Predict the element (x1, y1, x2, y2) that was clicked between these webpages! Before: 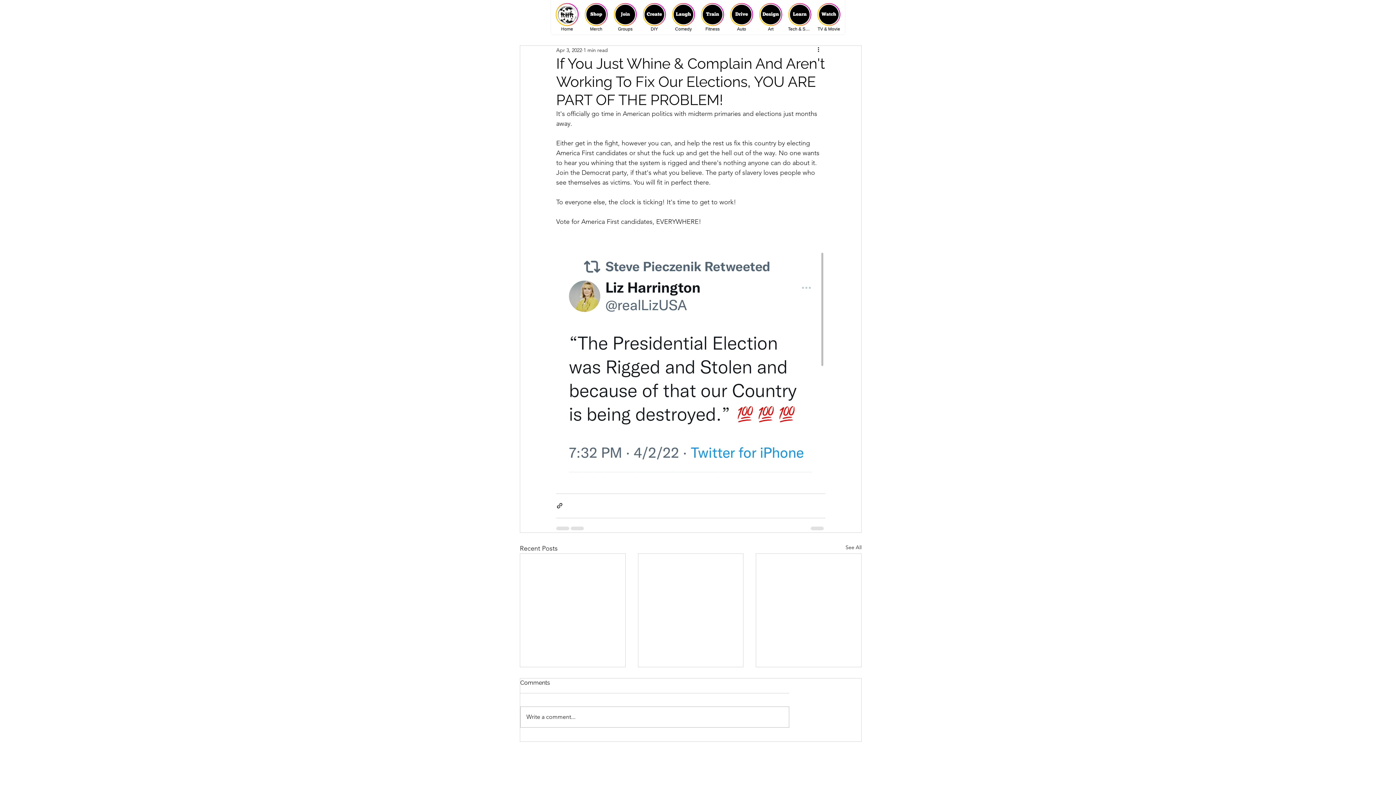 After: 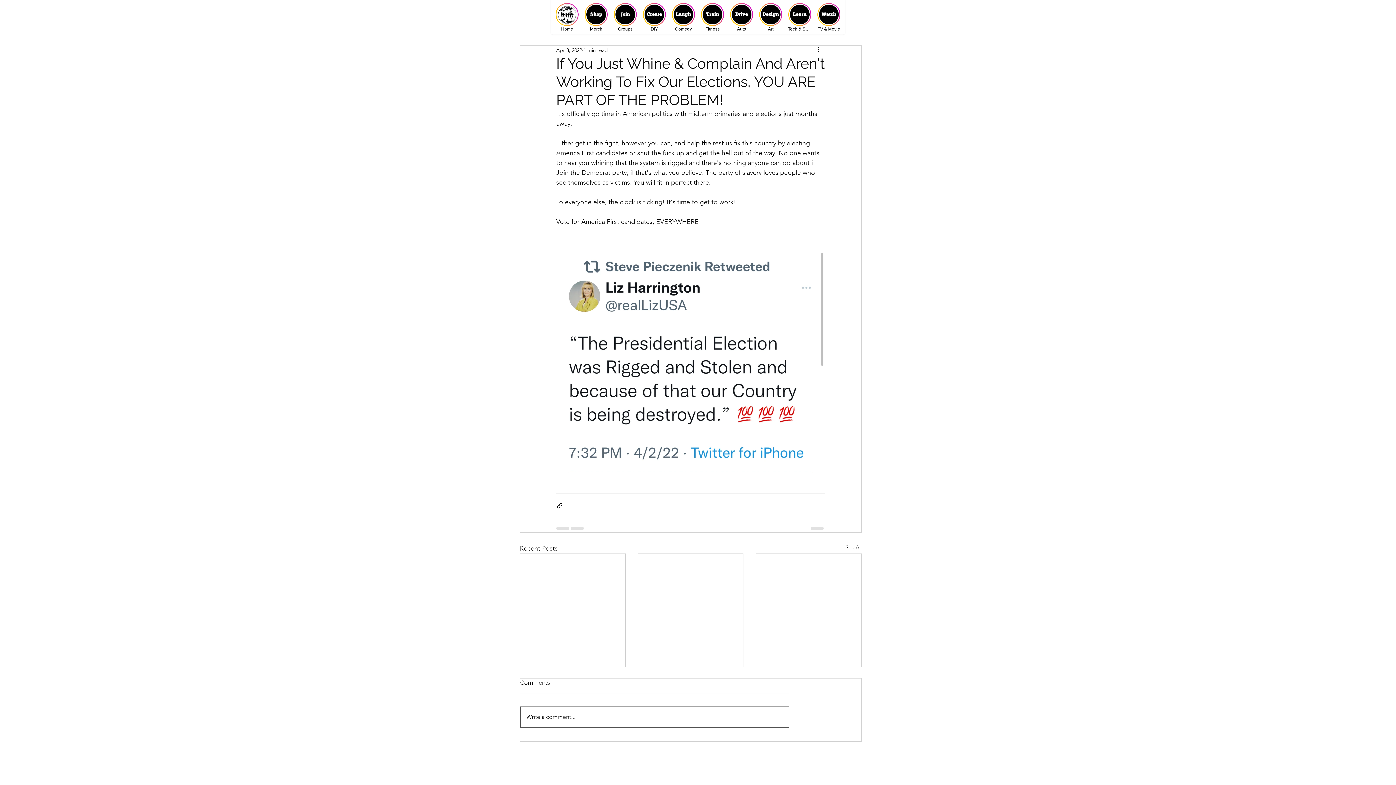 Action: label: Write a comment... bbox: (520, 707, 789, 727)